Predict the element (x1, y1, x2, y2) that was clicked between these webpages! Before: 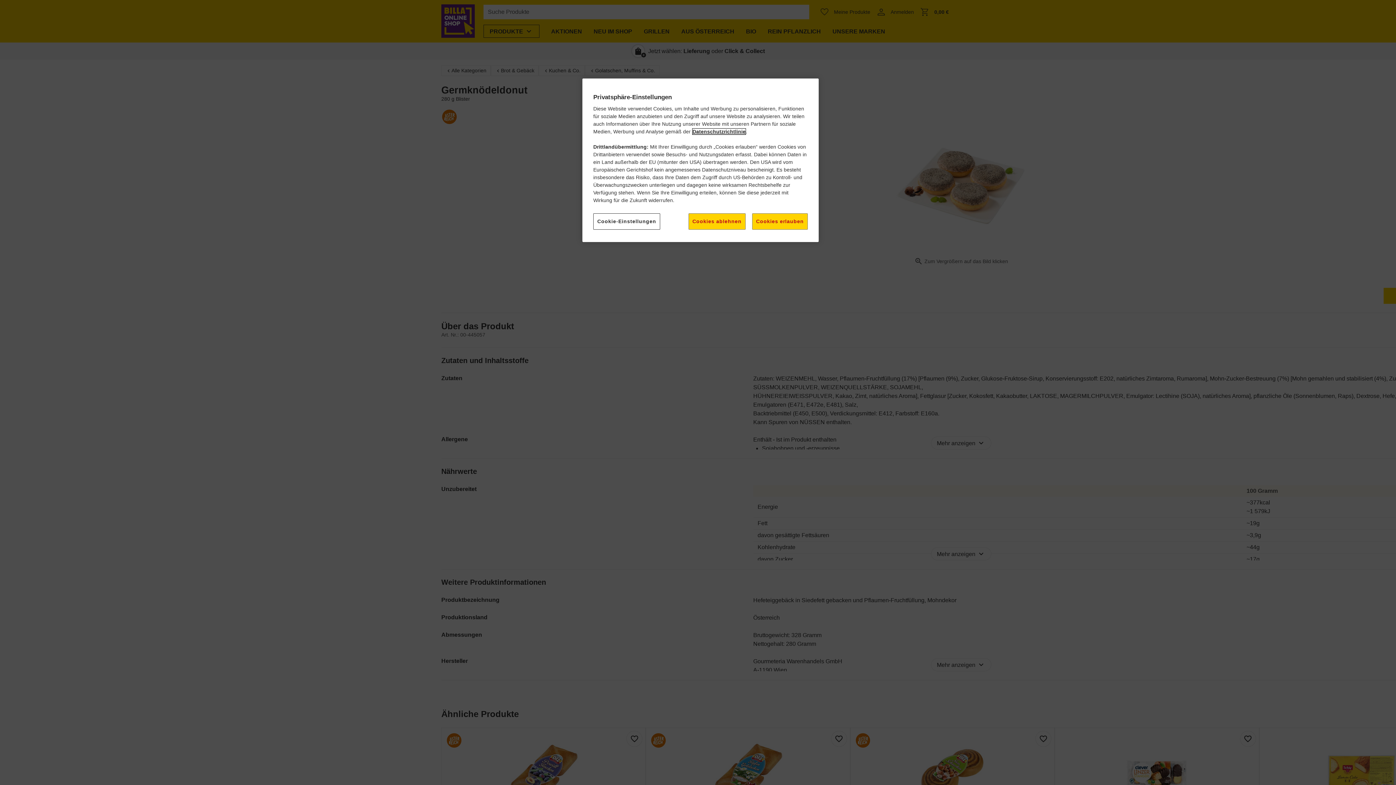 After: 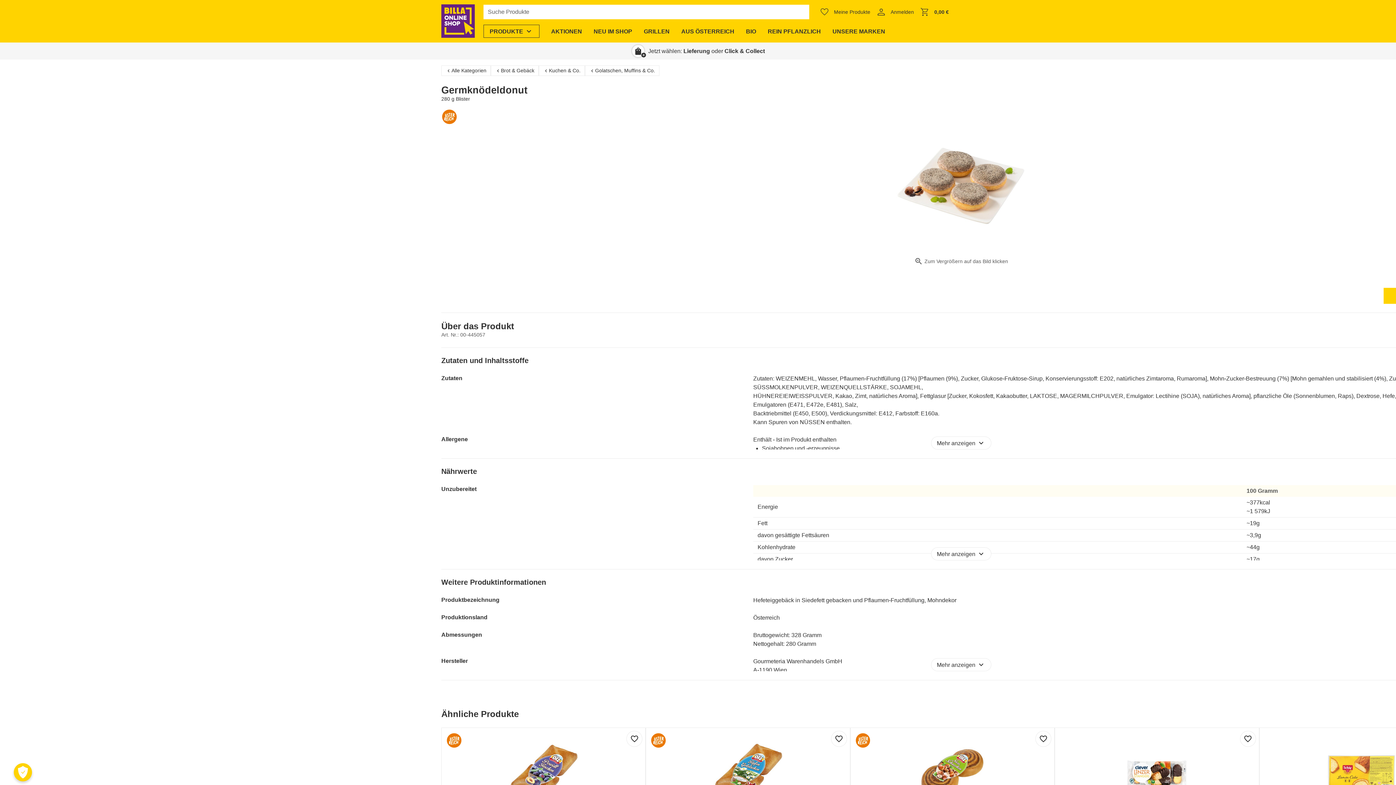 Action: bbox: (752, 213, 808, 229) label: Cookies erlauben